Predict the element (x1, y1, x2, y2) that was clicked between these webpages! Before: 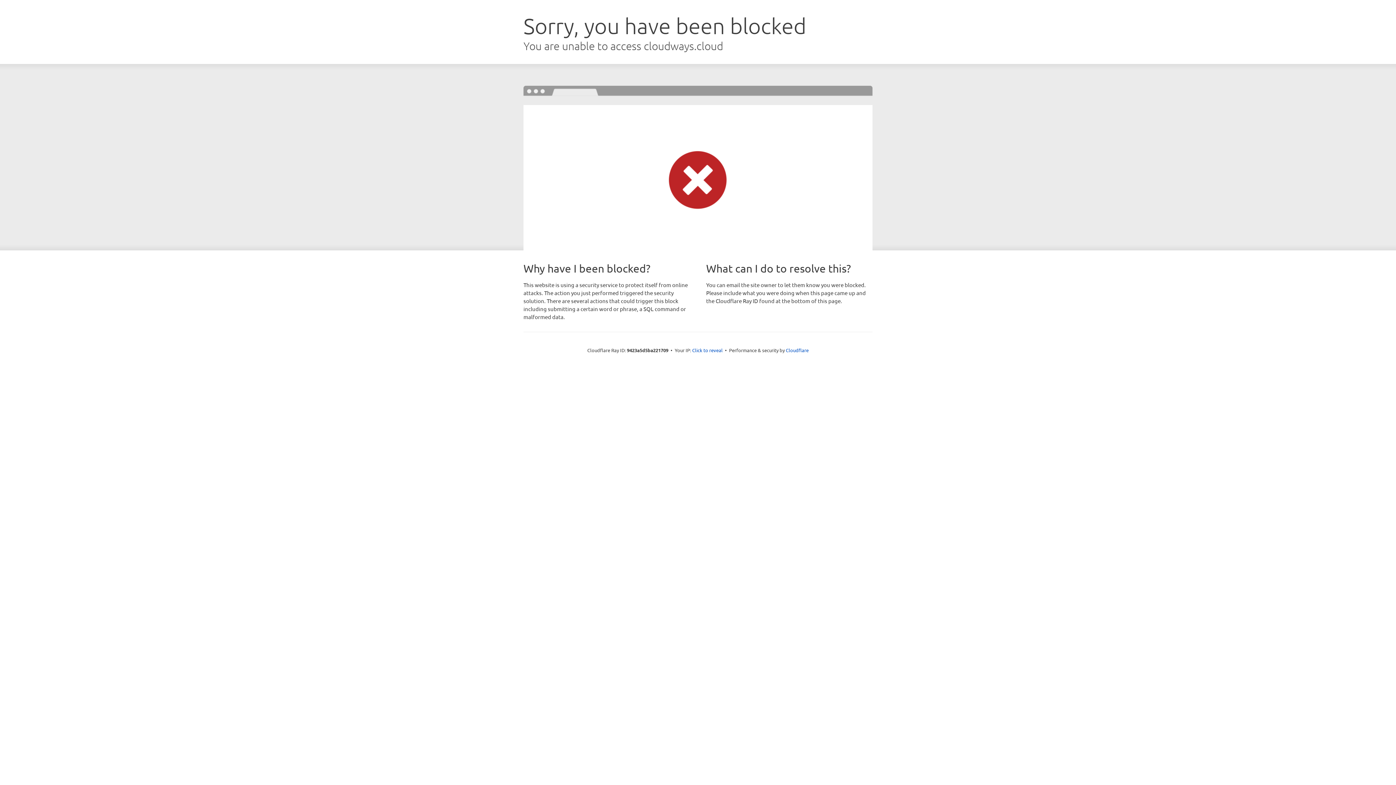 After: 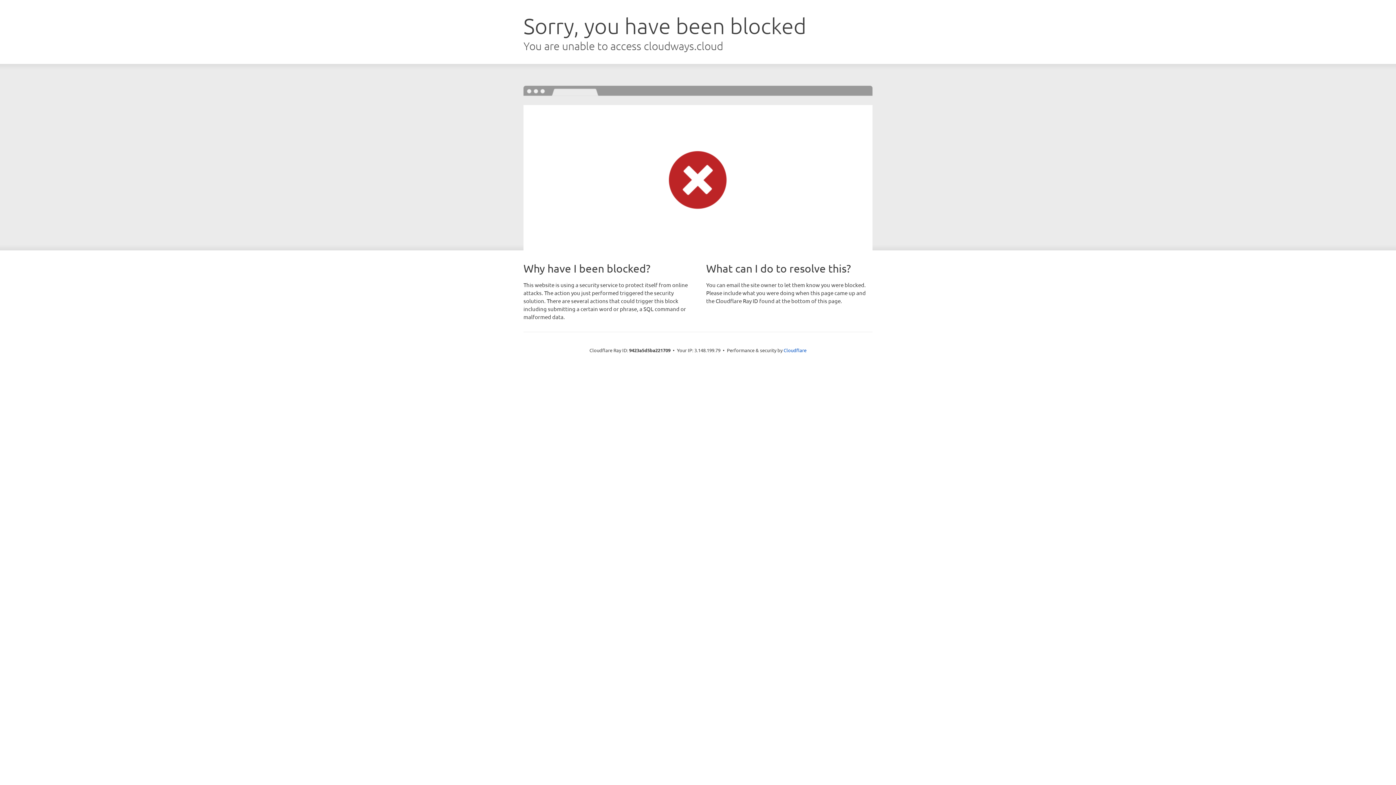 Action: label: Click to reveal bbox: (692, 346, 722, 353)